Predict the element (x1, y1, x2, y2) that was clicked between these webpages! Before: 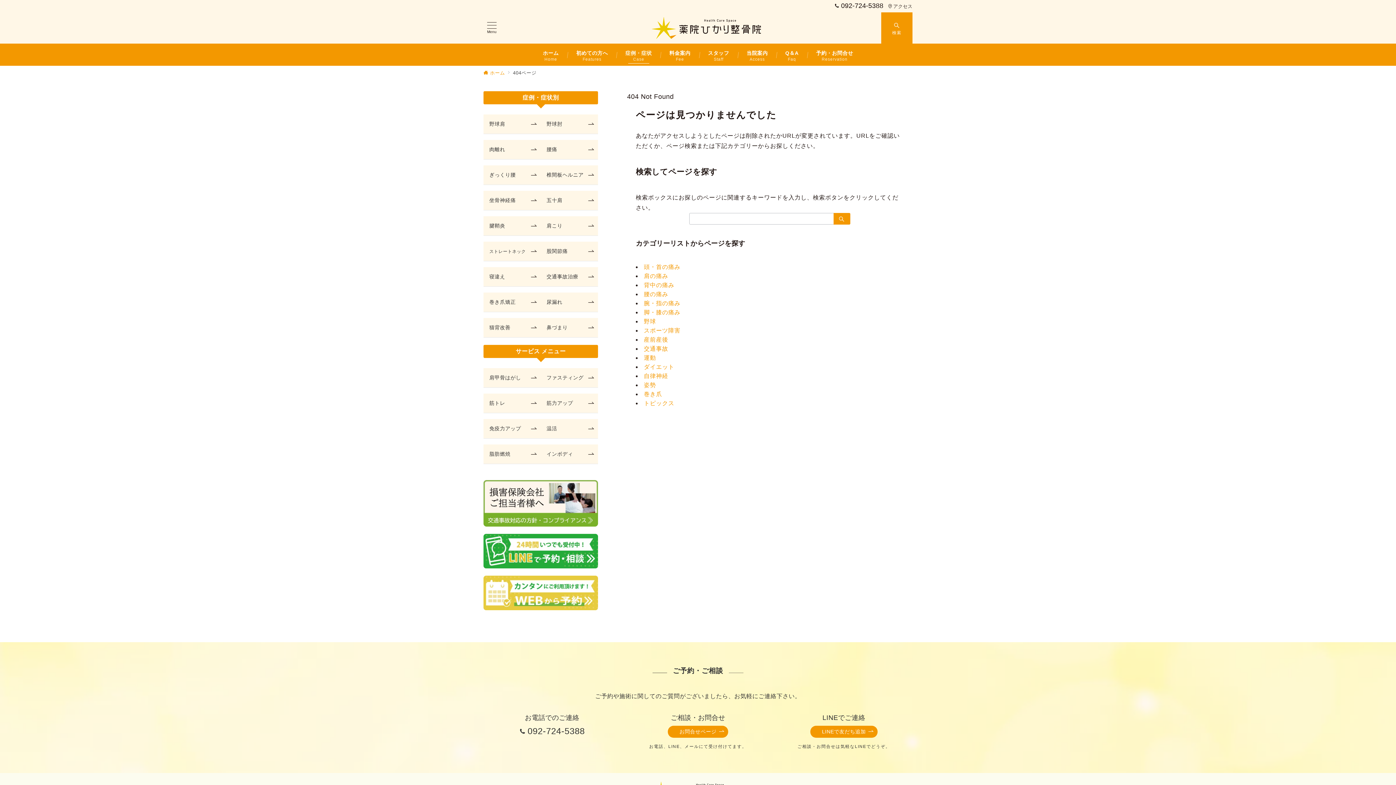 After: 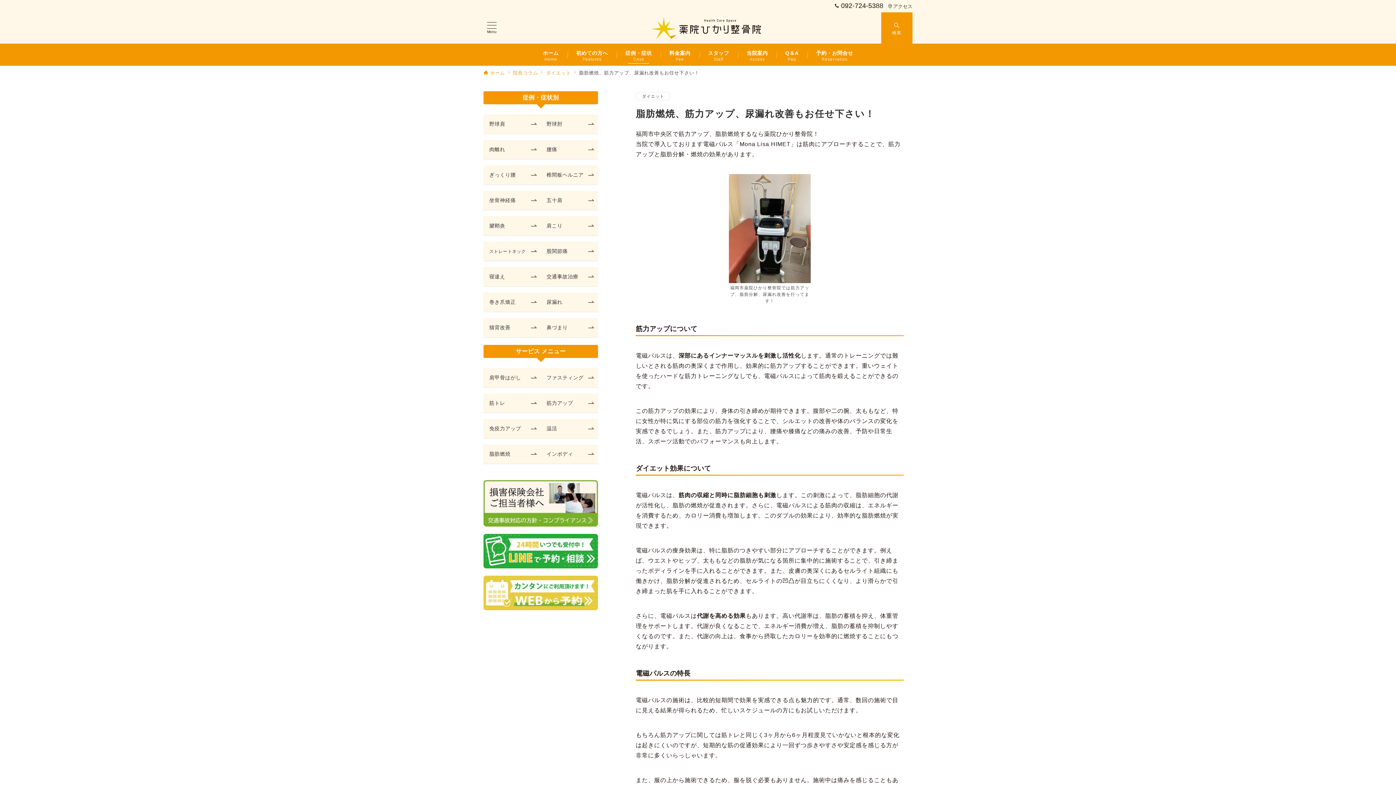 Action: bbox: (540, 393, 598, 413) label: 筋力アップ